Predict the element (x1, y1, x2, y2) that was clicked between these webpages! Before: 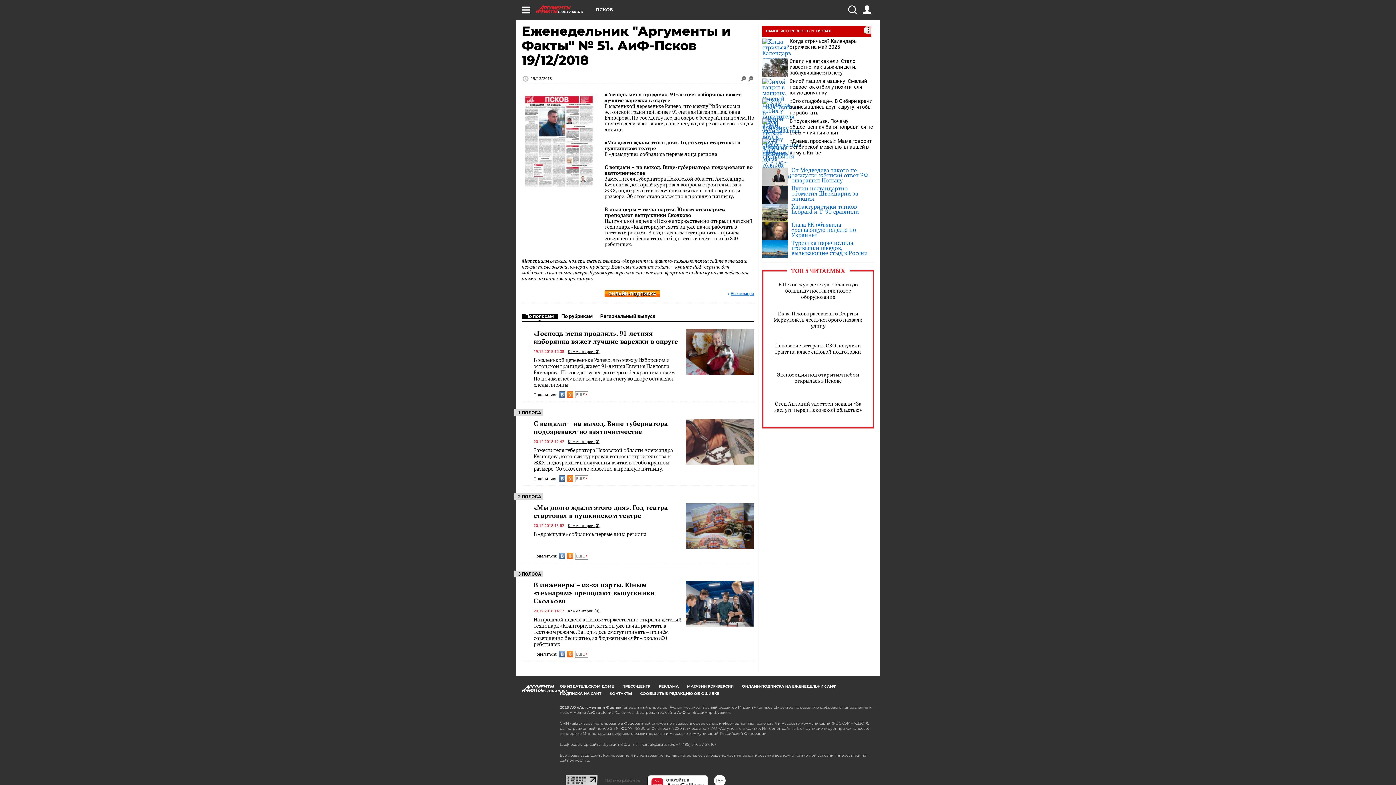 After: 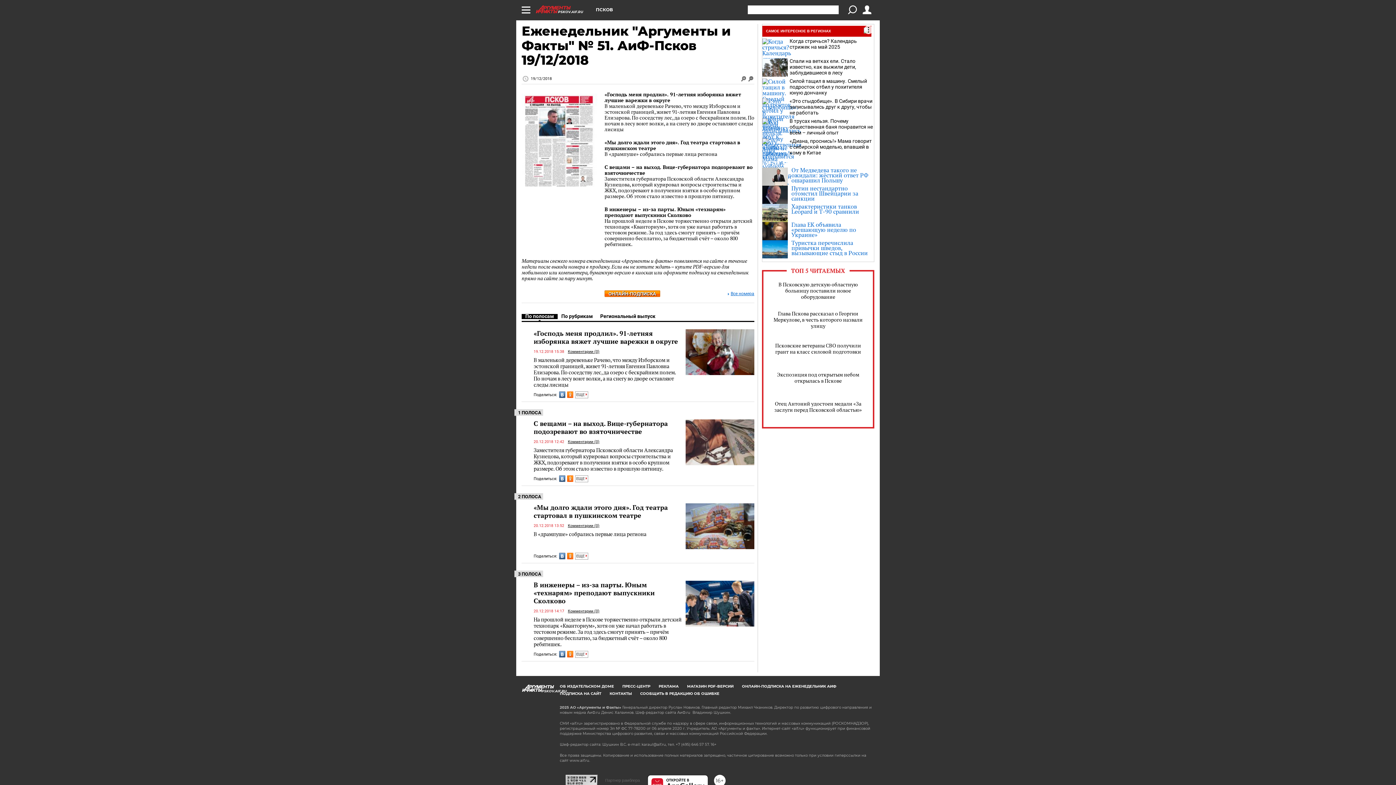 Action: bbox: (848, 5, 856, 14)